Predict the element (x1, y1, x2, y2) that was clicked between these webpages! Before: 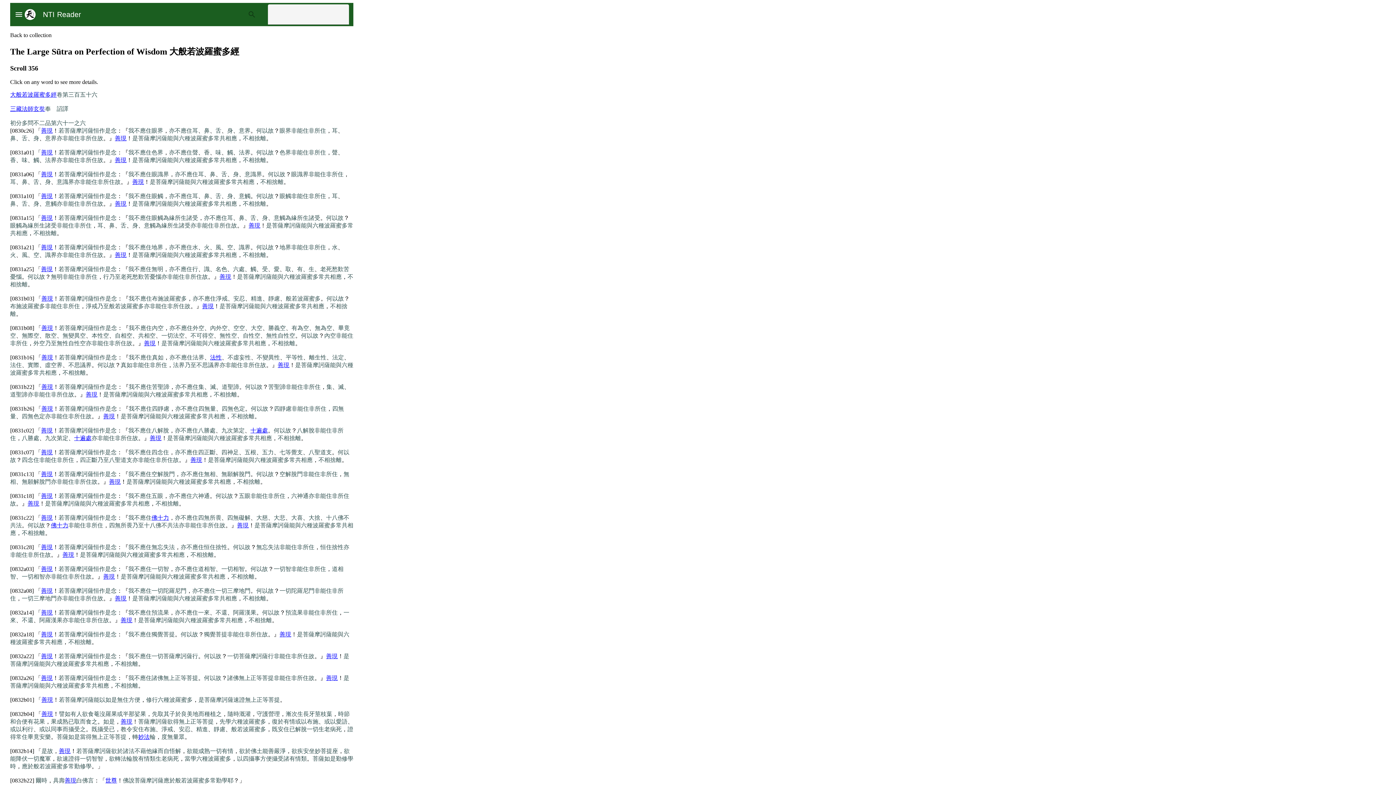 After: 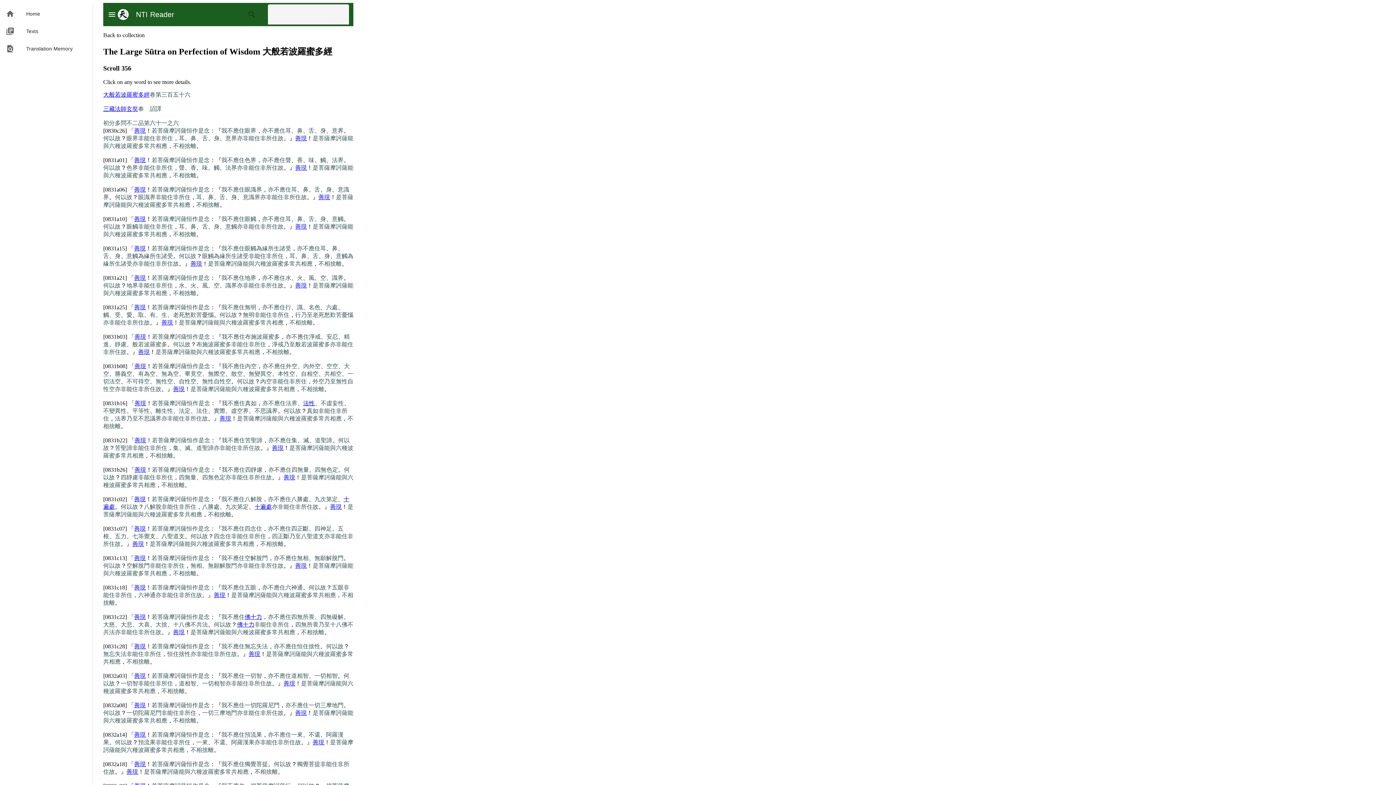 Action: bbox: (14, 10, 23, 18) label: menu